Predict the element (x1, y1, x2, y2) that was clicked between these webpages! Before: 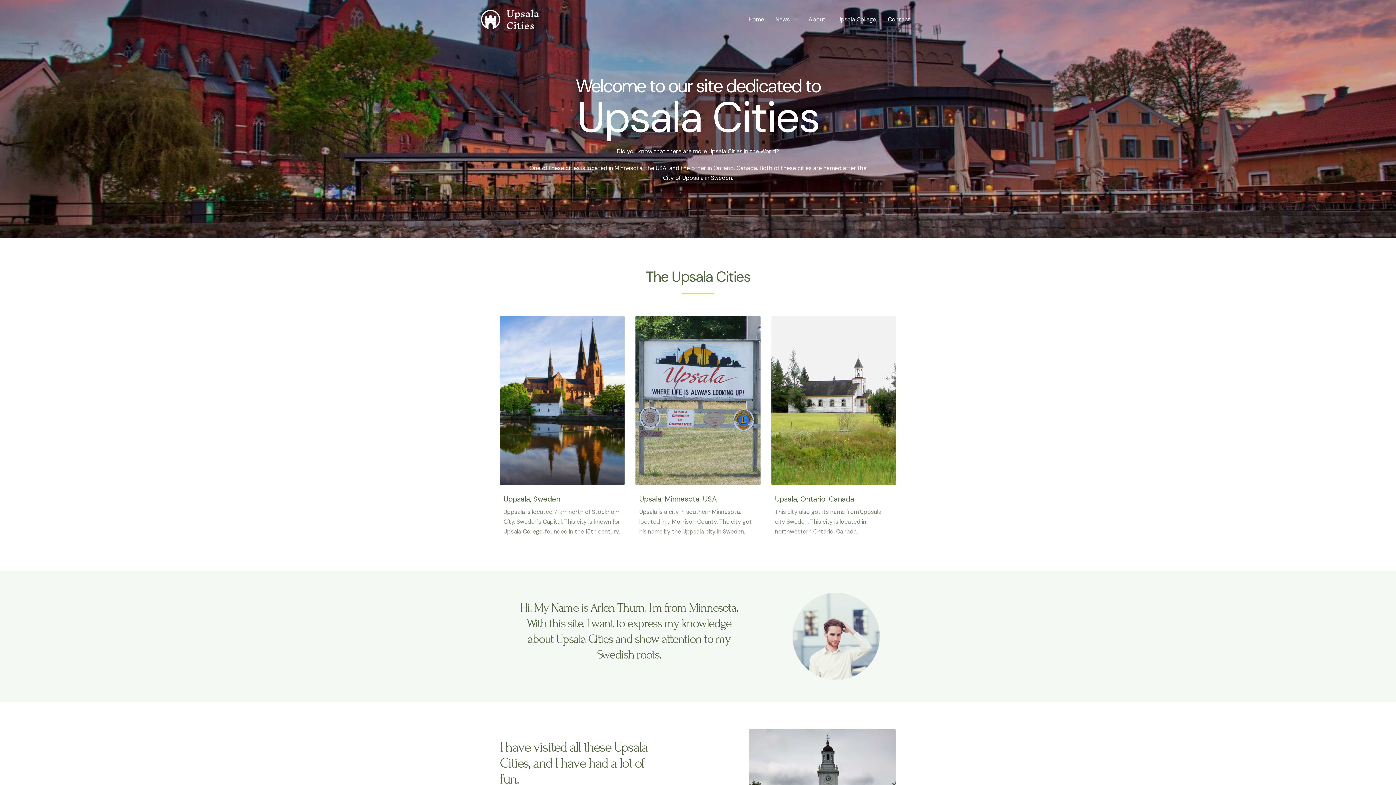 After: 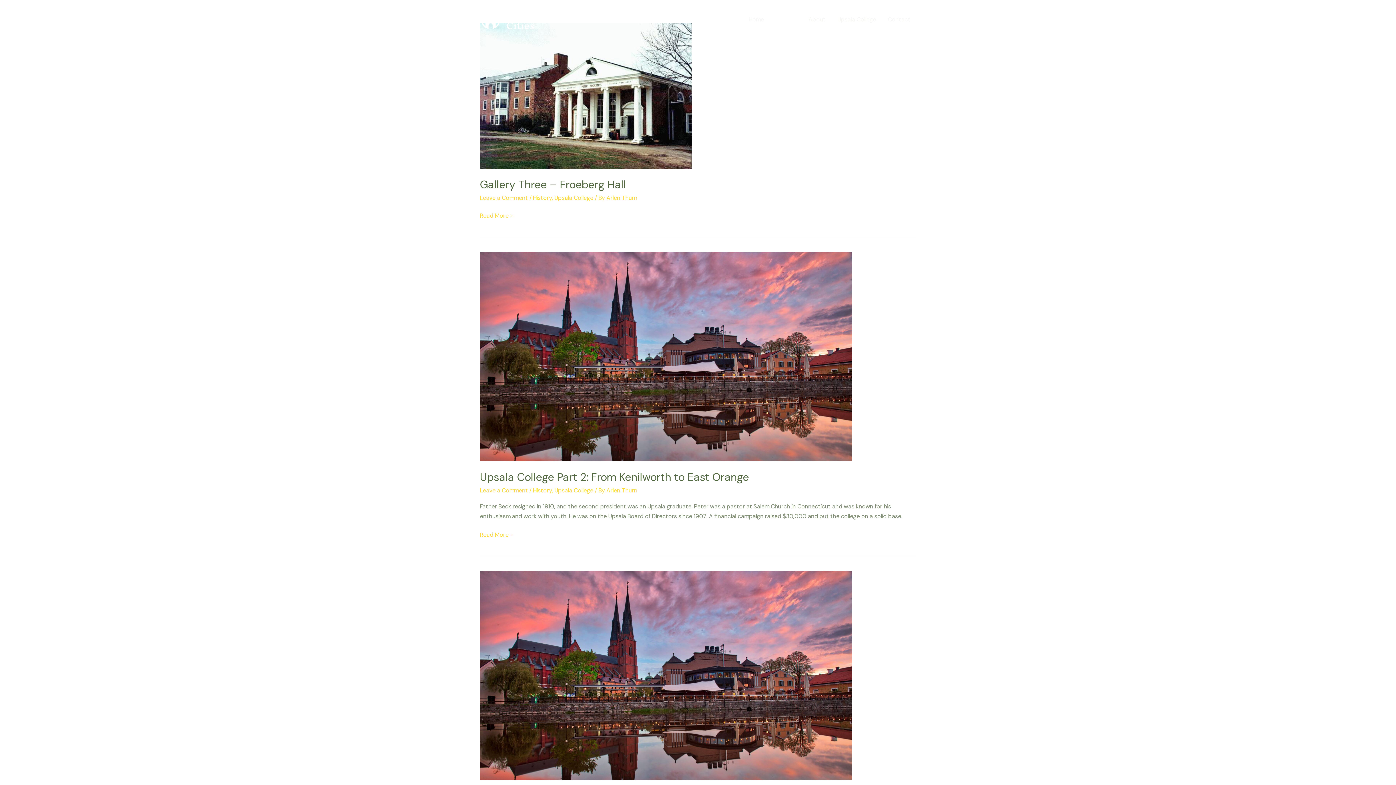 Action: label: News bbox: (769, 7, 802, 32)